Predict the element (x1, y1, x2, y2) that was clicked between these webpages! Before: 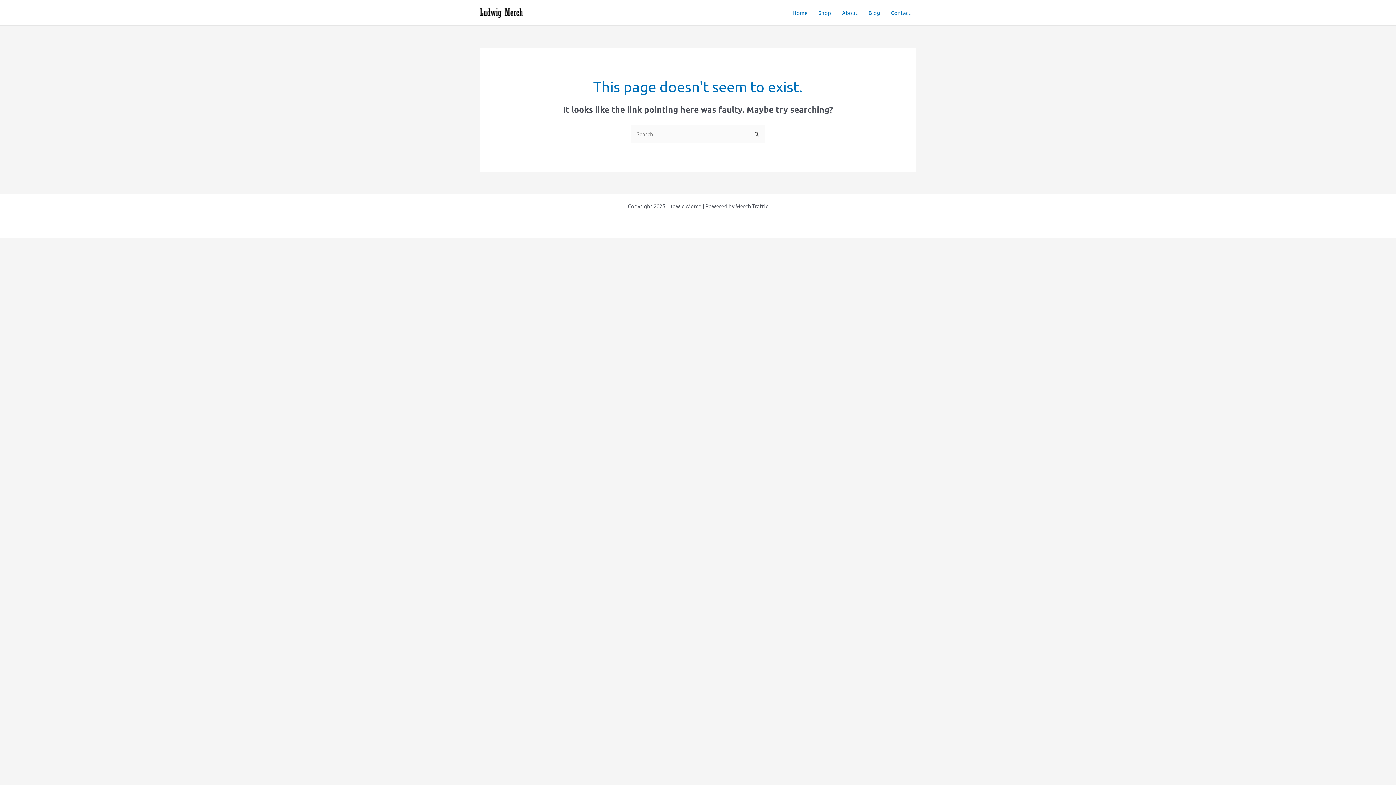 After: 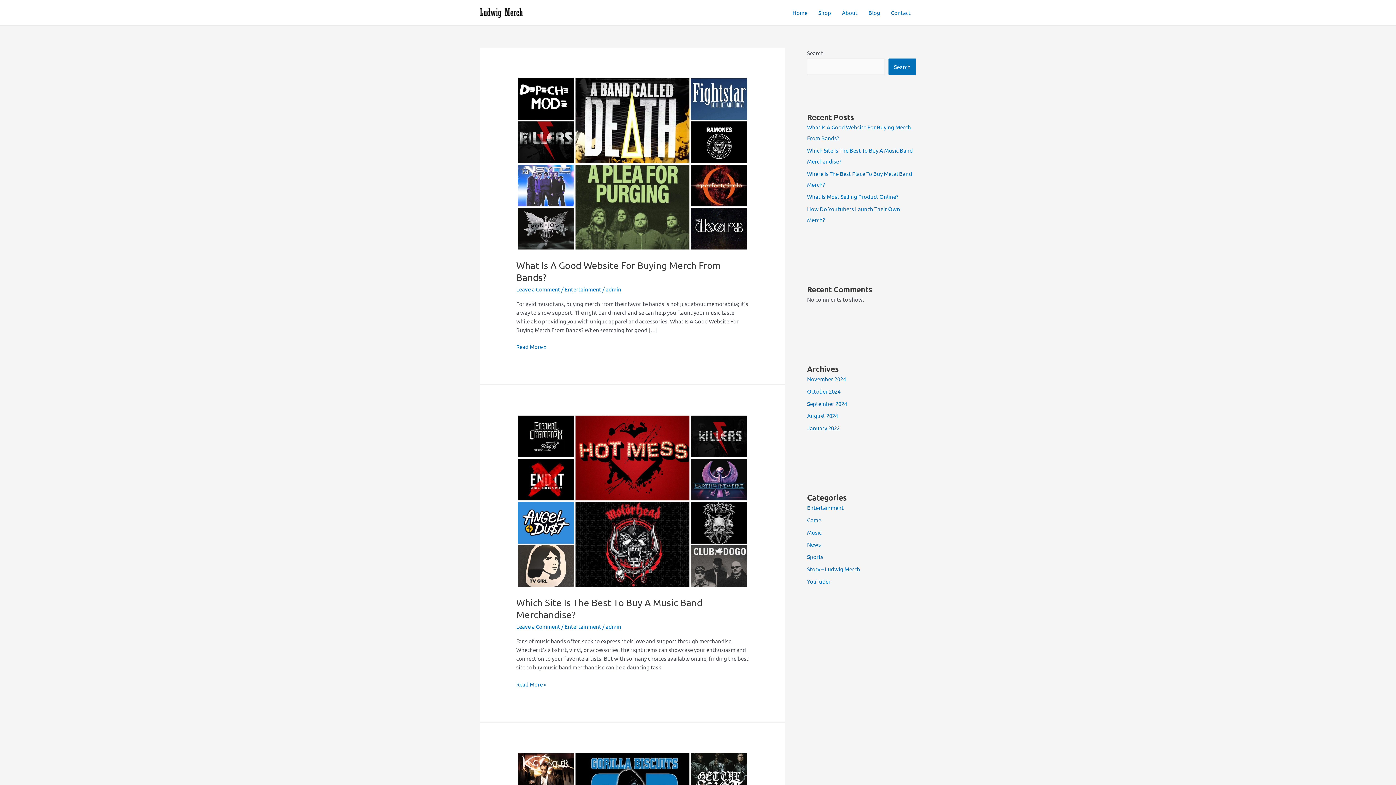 Action: bbox: (863, 0, 885, 25) label: Blog